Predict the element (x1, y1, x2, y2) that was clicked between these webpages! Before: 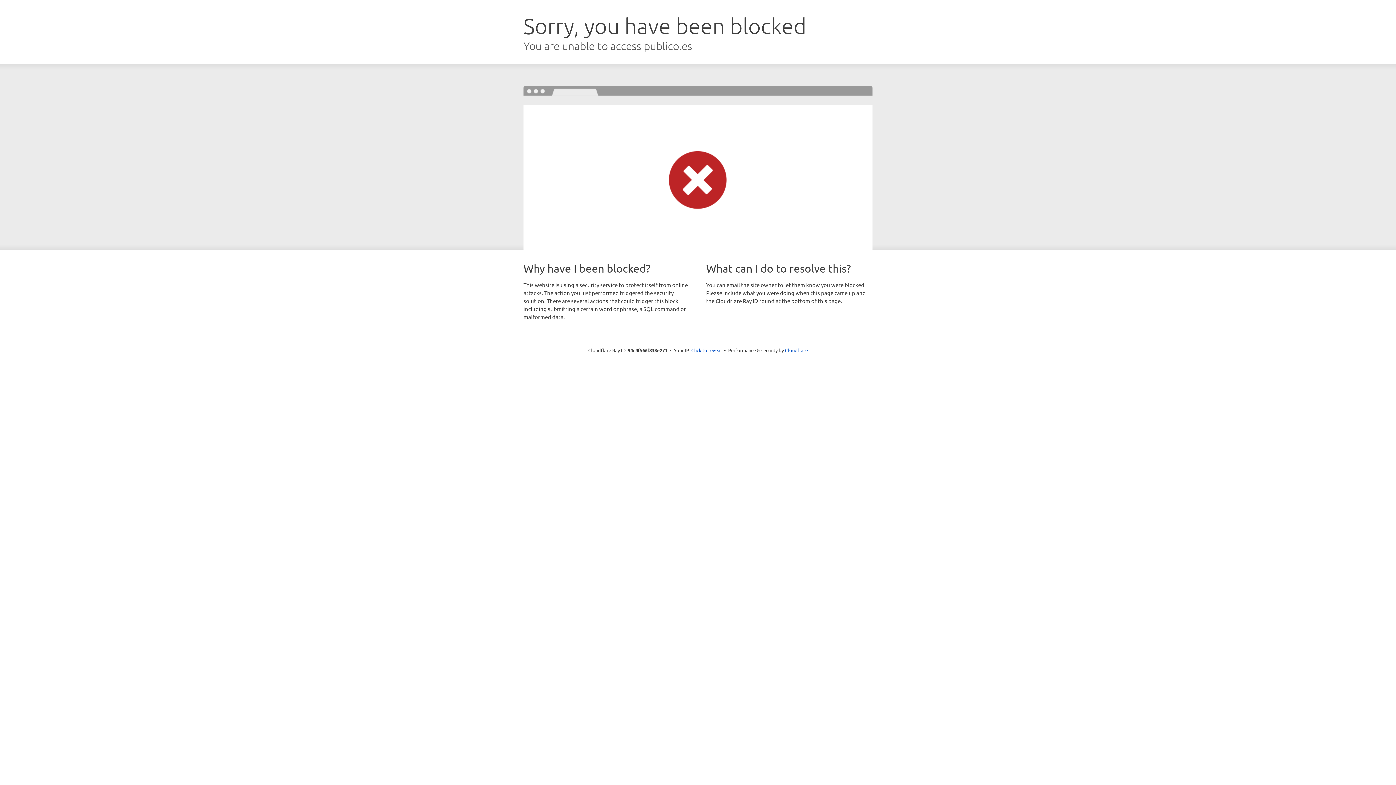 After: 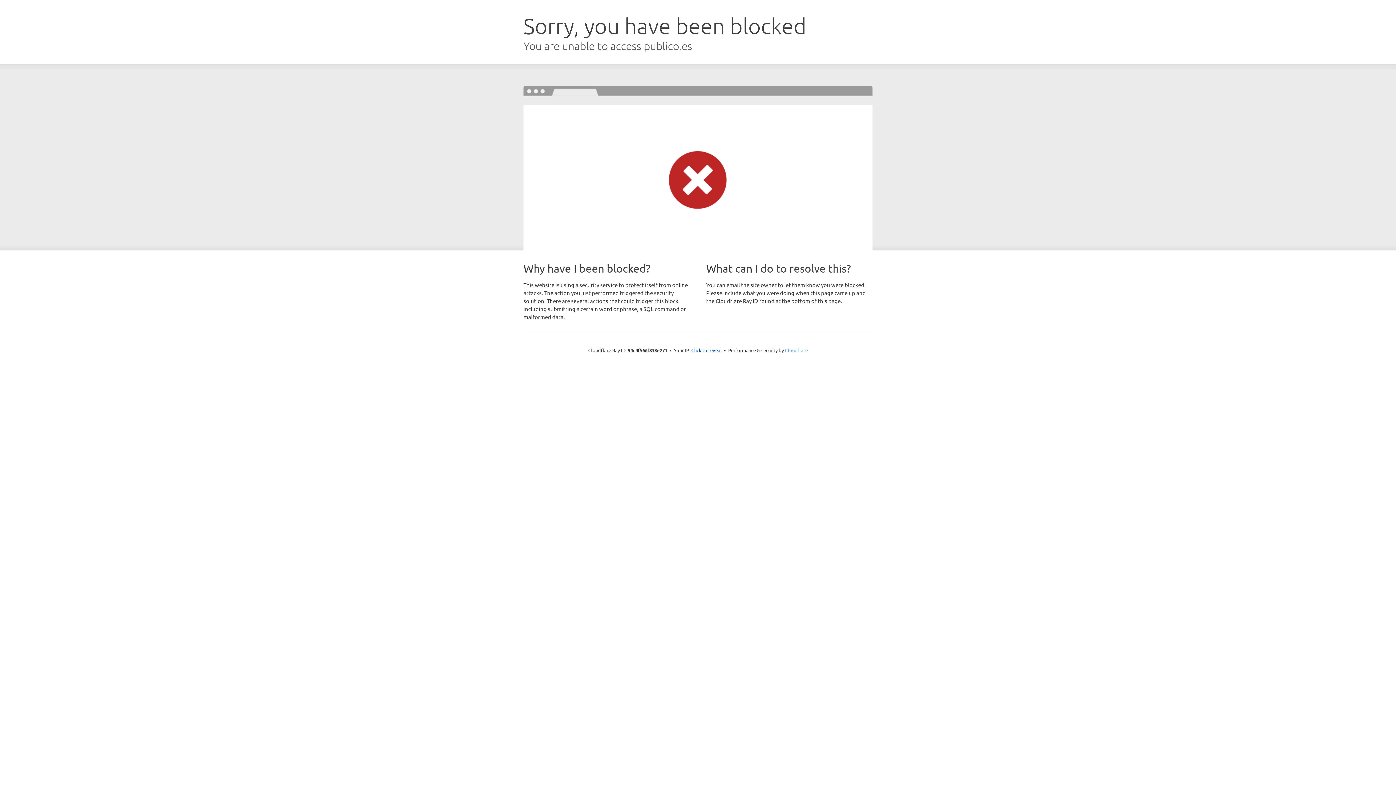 Action: bbox: (785, 347, 808, 353) label: Cloudflare